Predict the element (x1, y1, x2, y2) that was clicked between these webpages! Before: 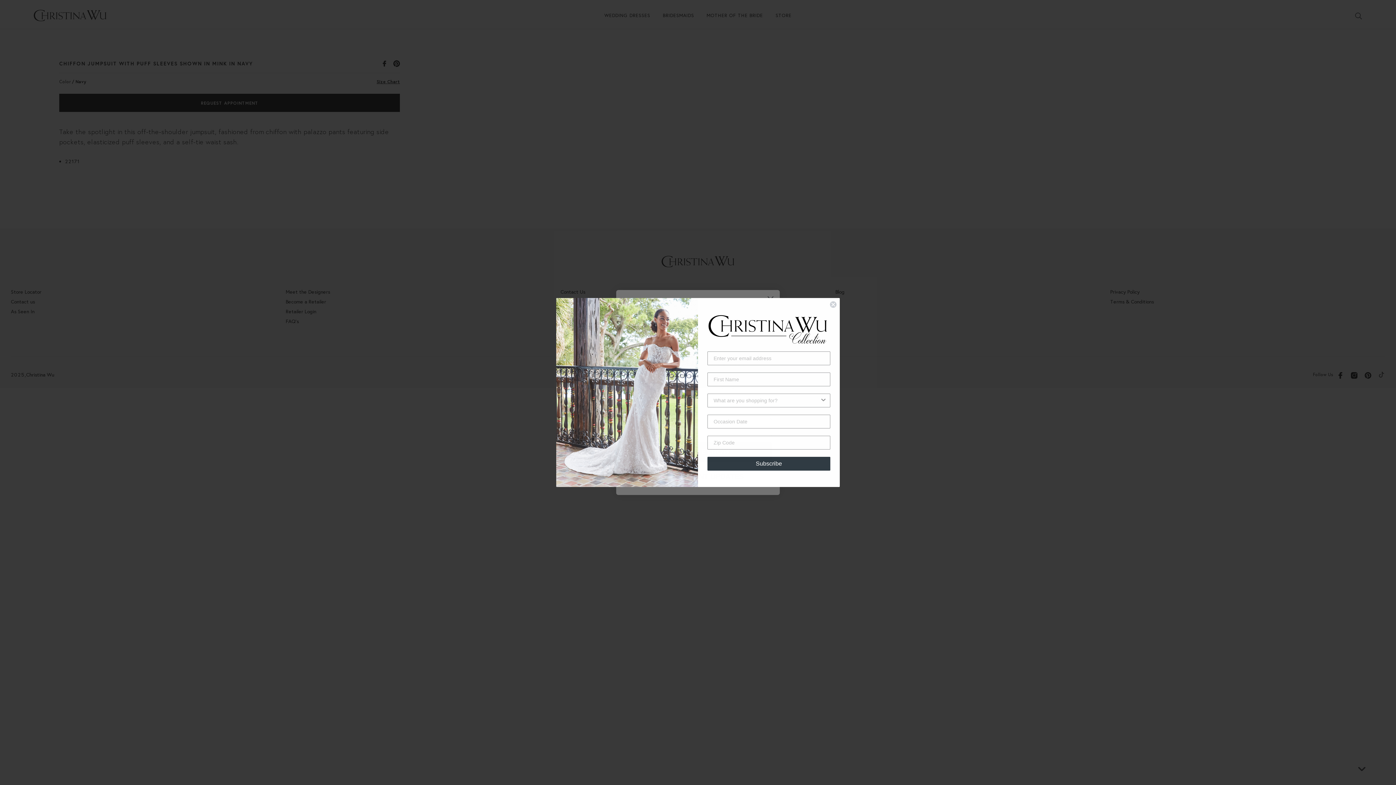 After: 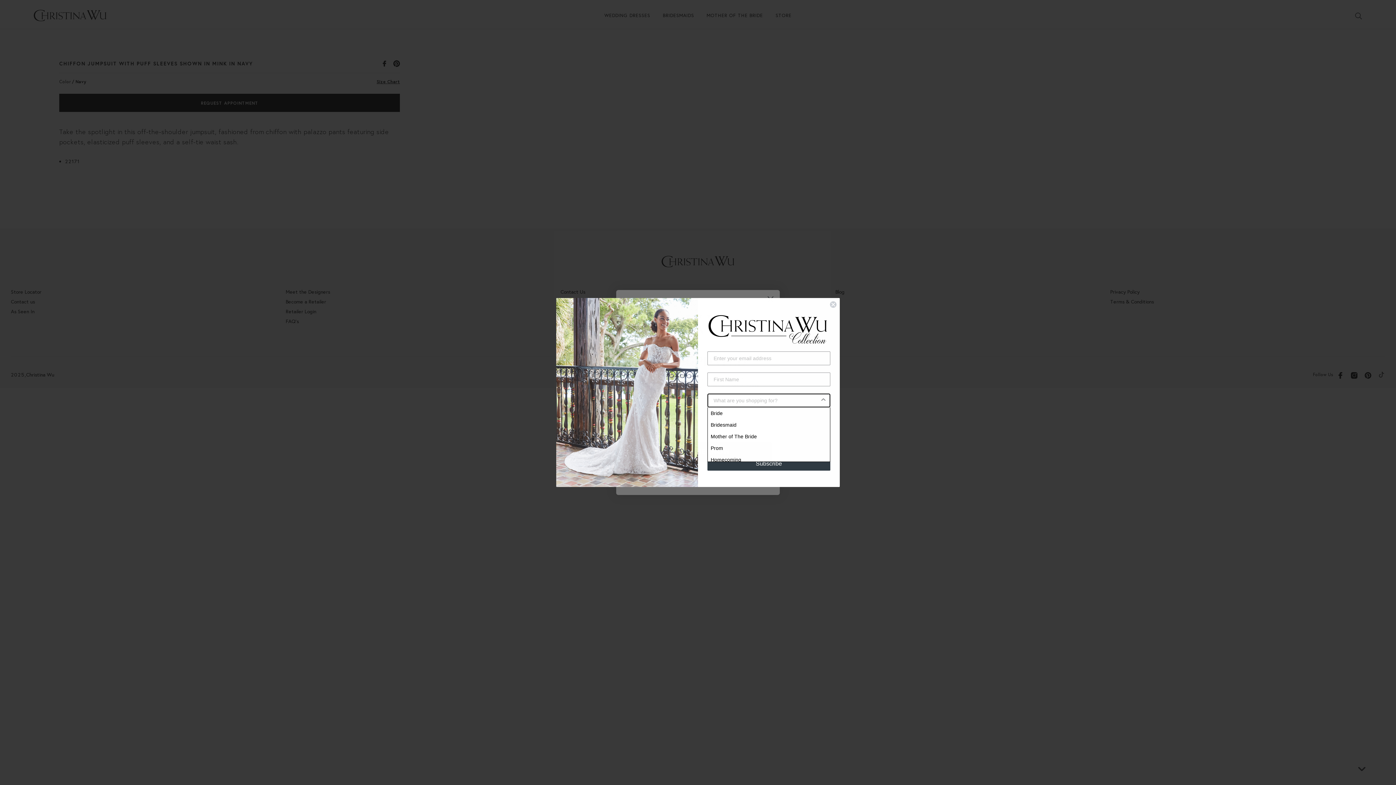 Action: bbox: (820, 394, 827, 407) label: Show Options